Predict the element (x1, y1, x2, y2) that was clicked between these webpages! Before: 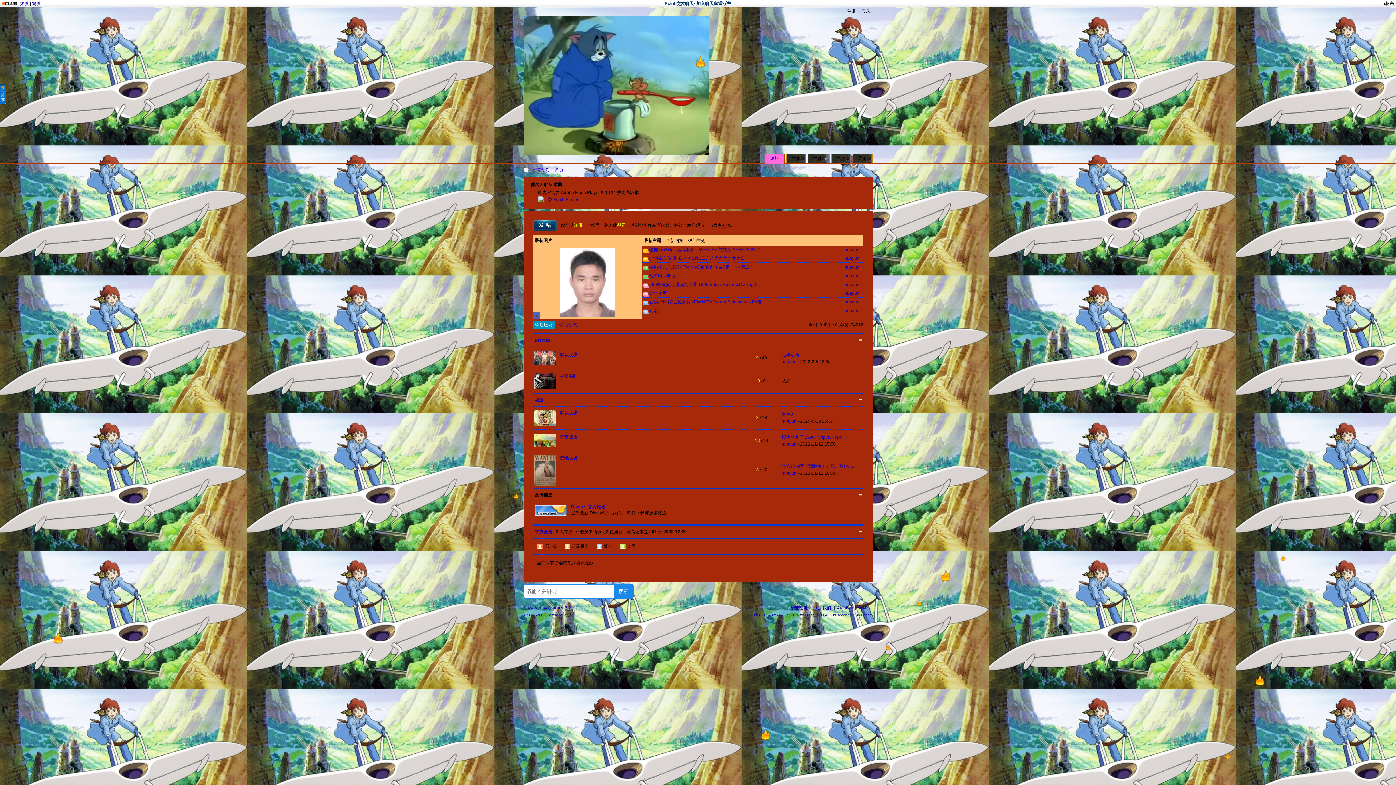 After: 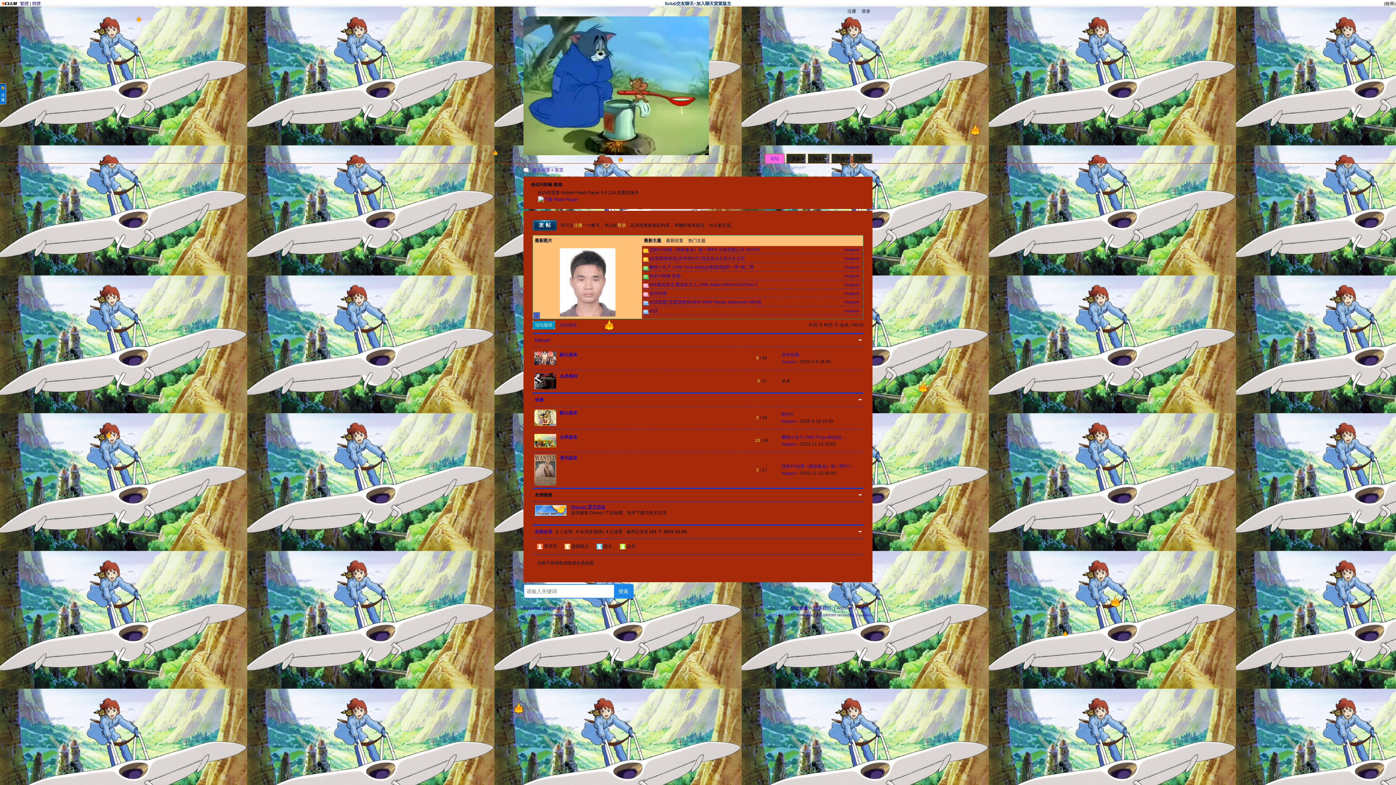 Action: bbox: (571, 504, 605, 509) label: Discuz! 官方论坛